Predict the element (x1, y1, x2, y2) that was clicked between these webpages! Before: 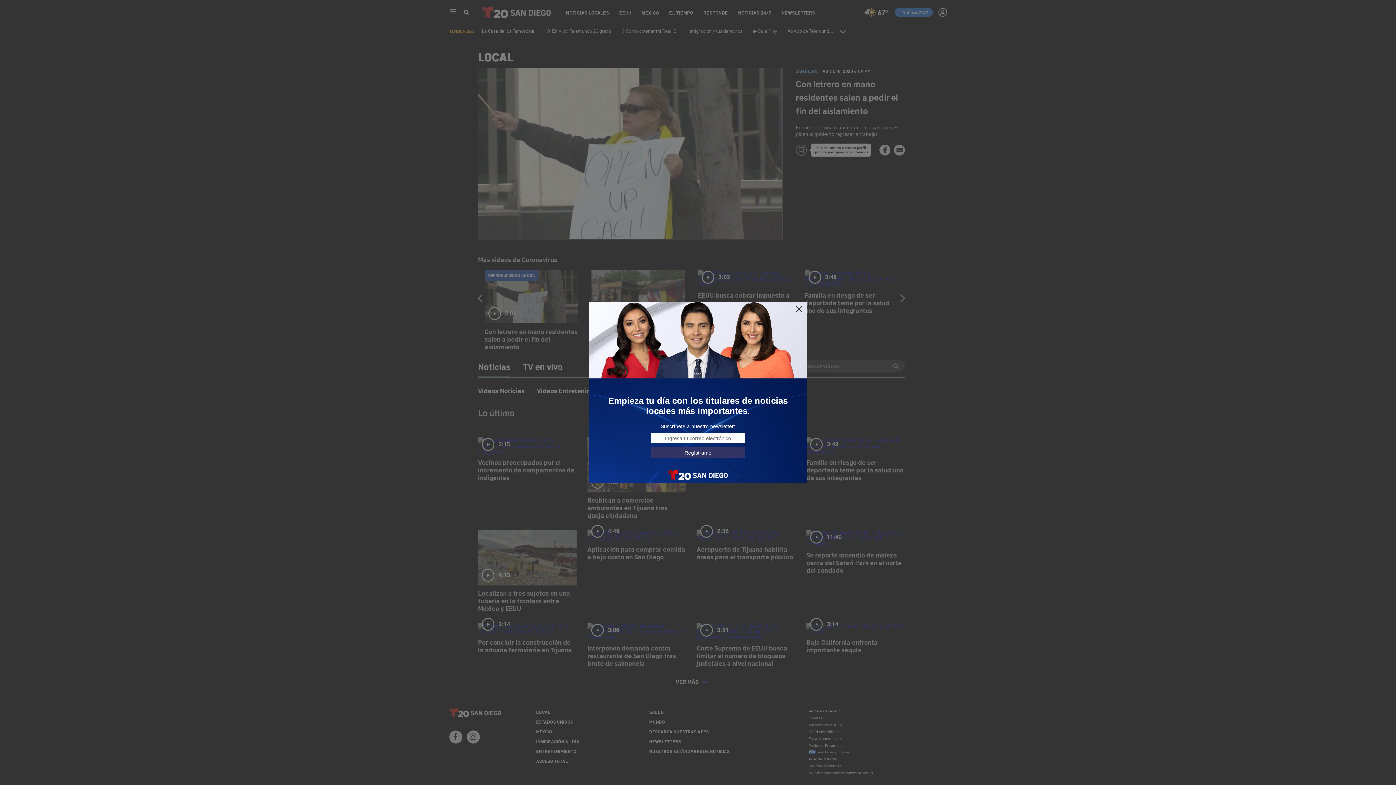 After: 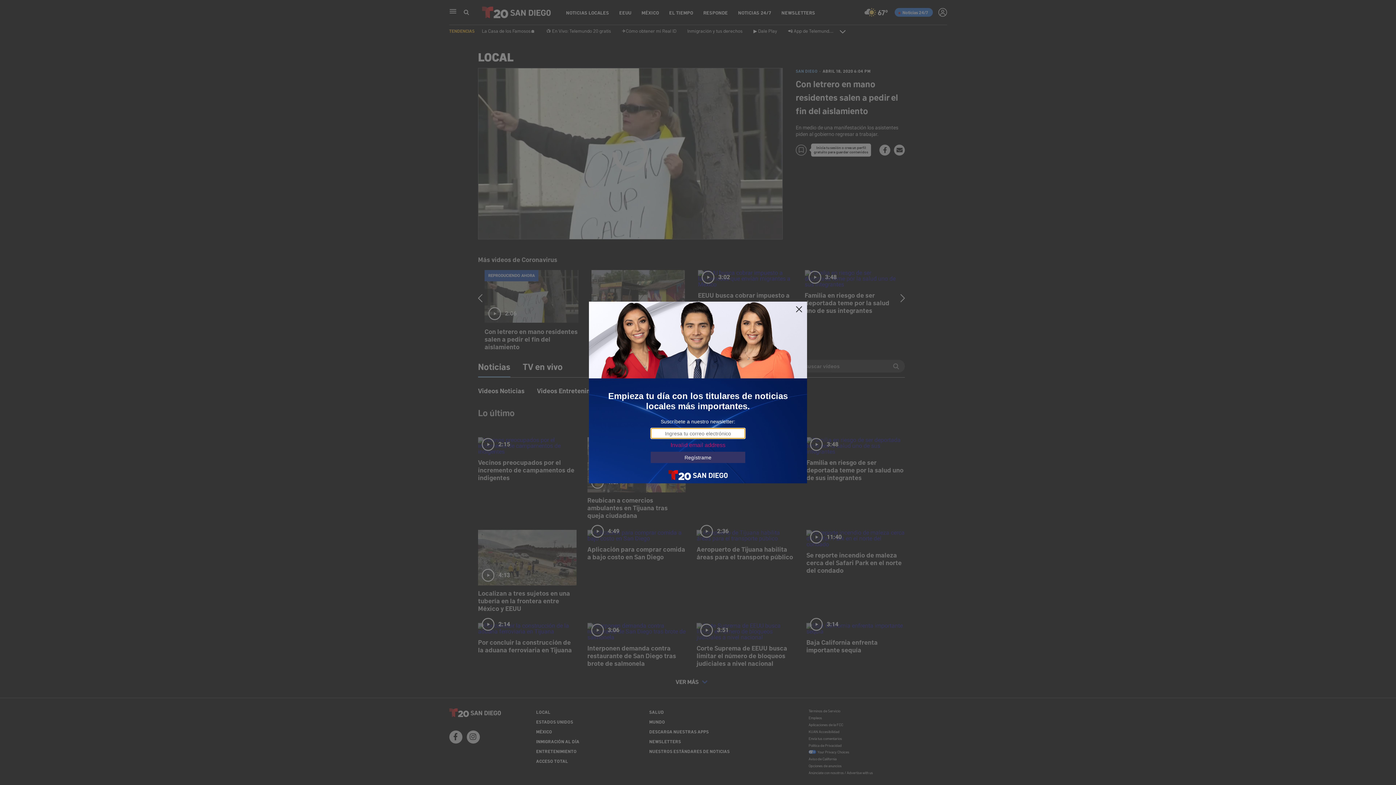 Action: label: Regístrame bbox: (650, 447, 745, 458)